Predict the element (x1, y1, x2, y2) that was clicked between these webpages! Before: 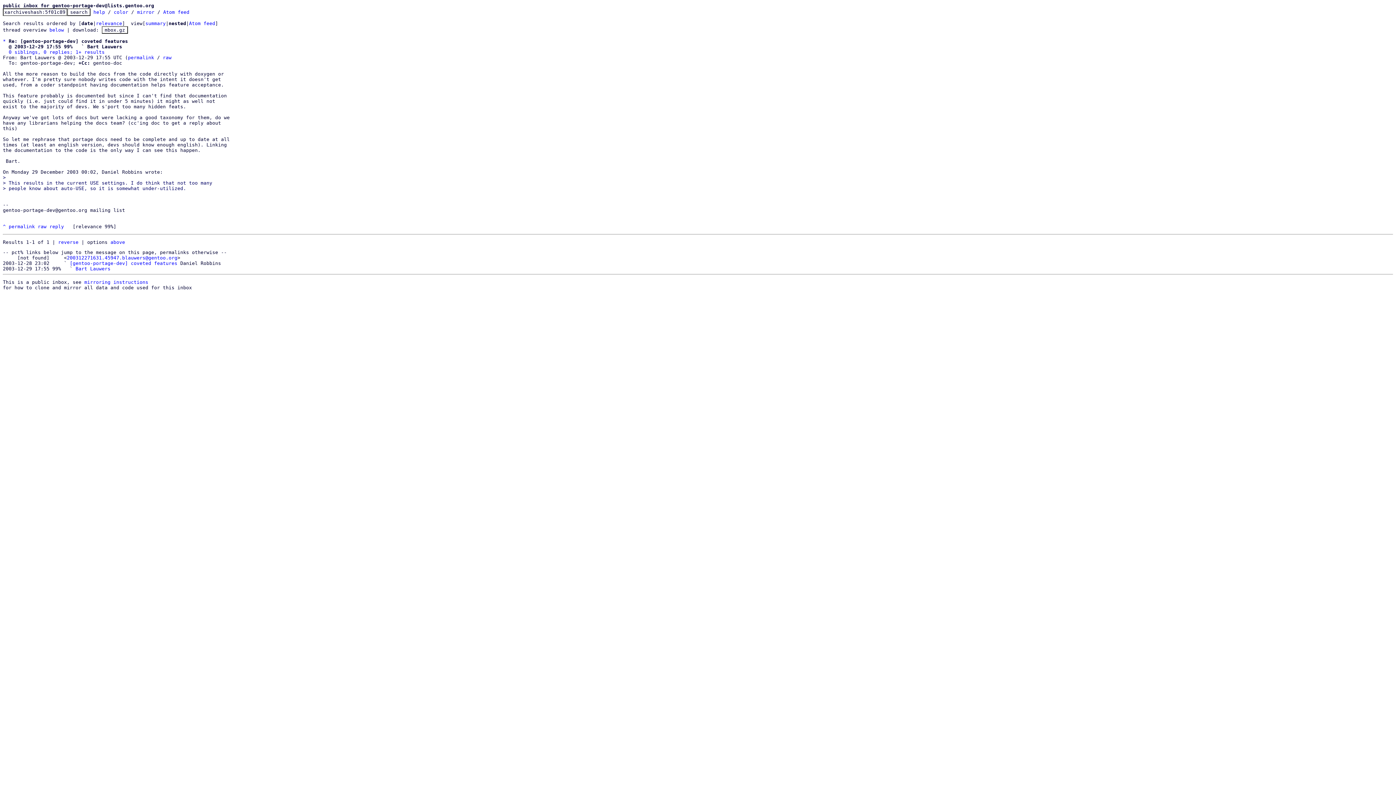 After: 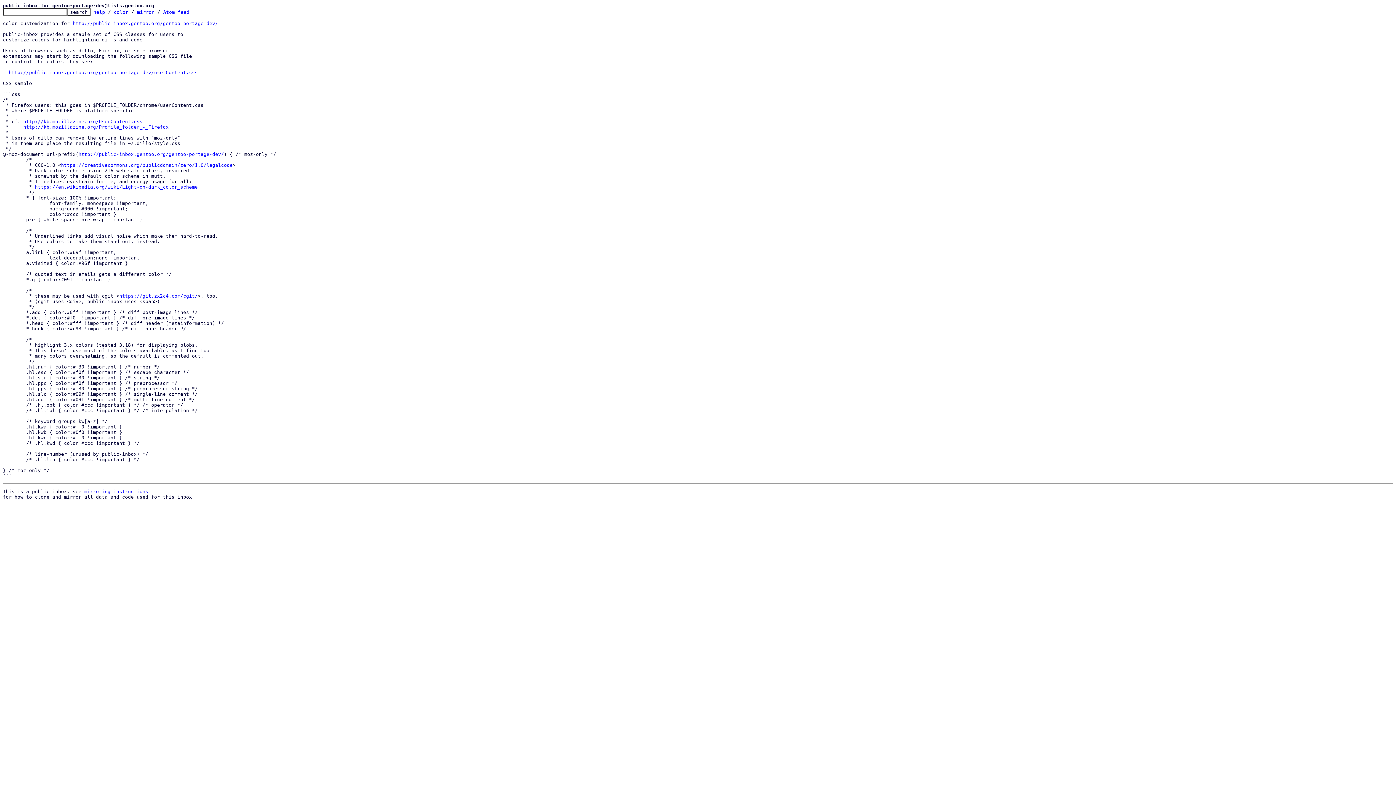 Action: bbox: (113, 9, 128, 14) label: color